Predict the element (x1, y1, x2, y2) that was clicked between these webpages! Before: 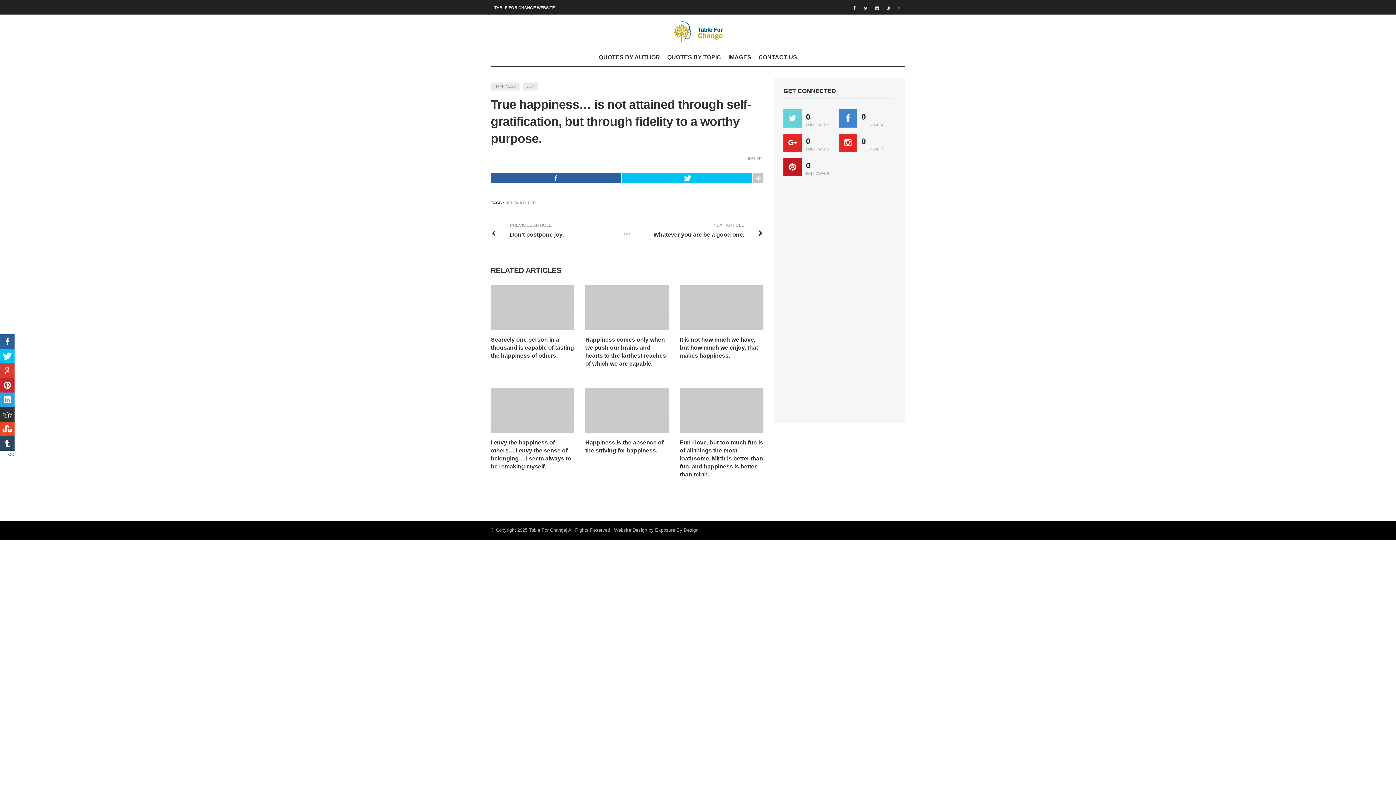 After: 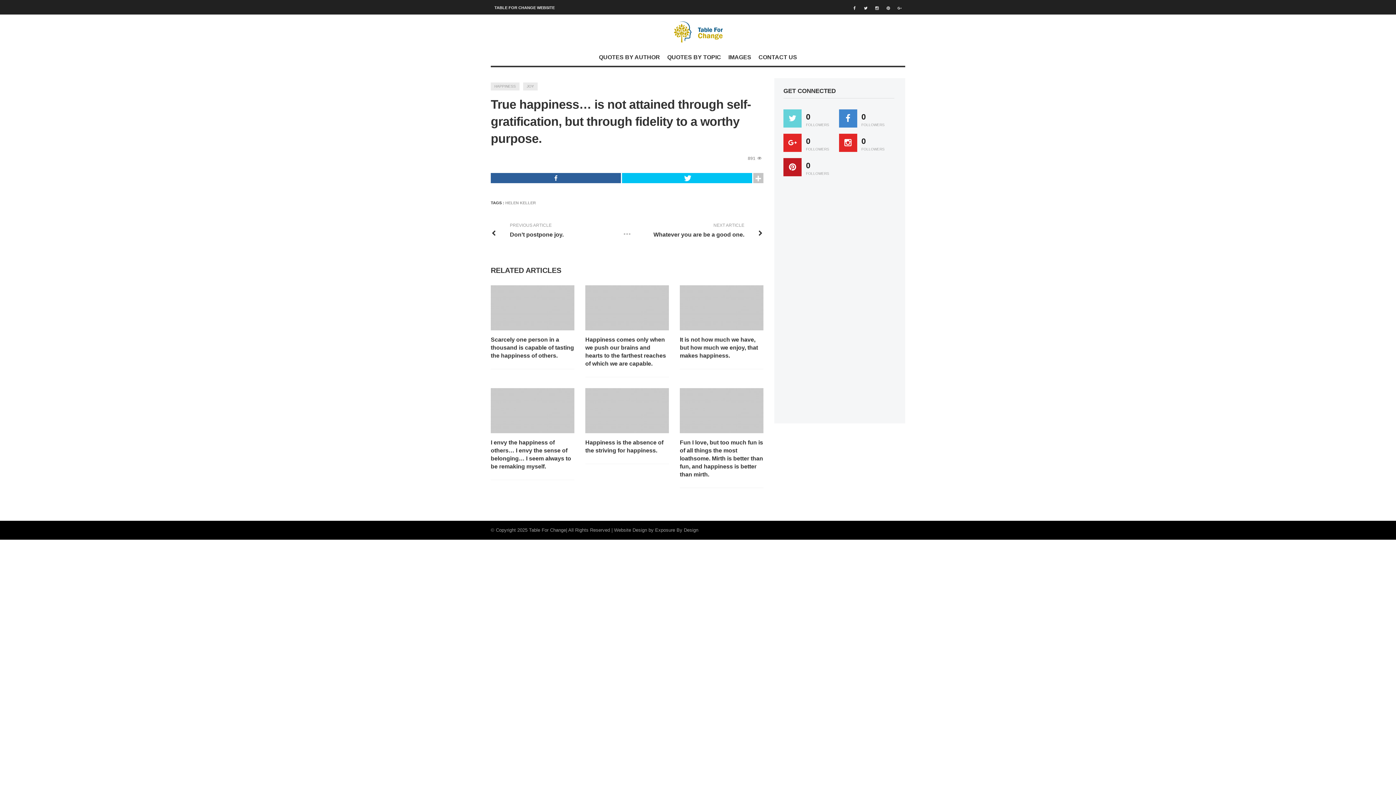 Action: label: << bbox: (0, 450, 14, 458)